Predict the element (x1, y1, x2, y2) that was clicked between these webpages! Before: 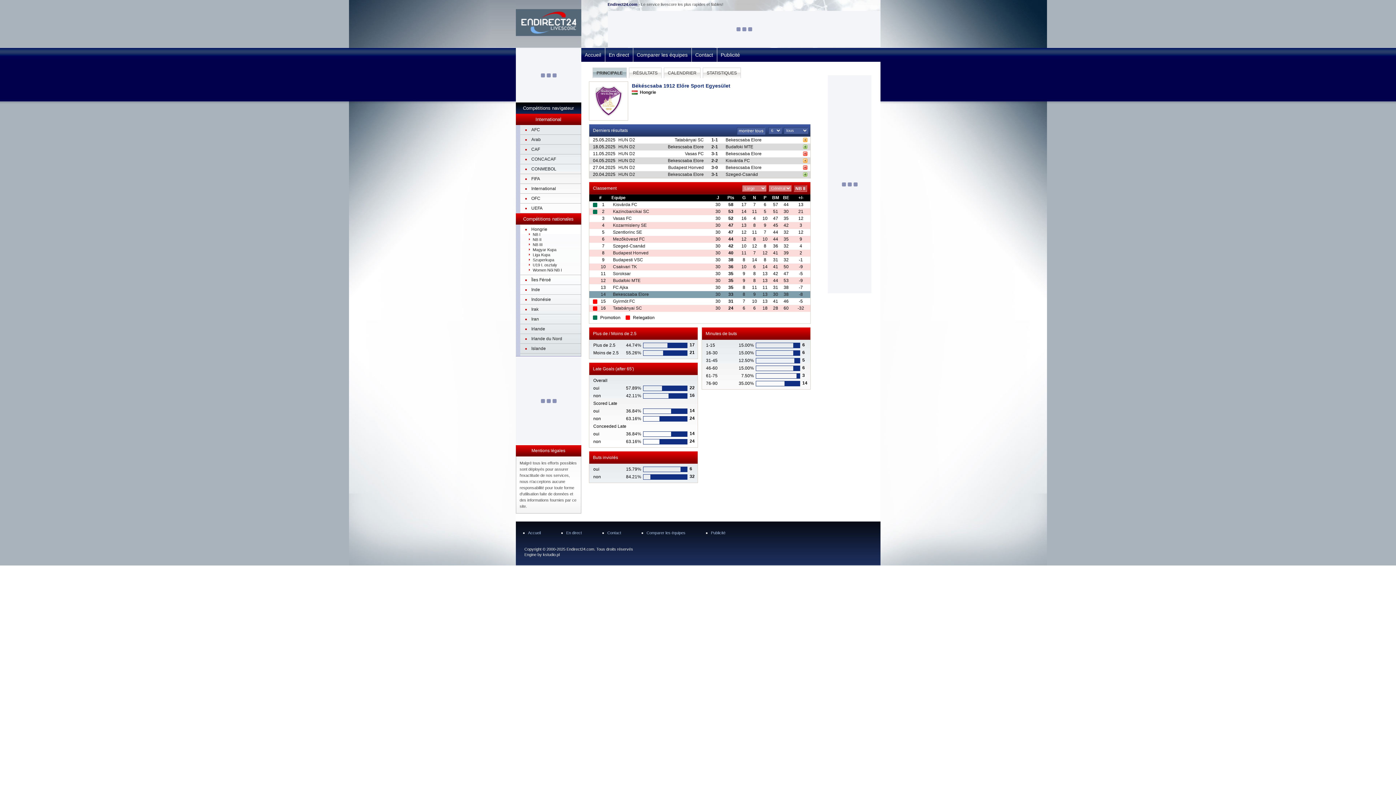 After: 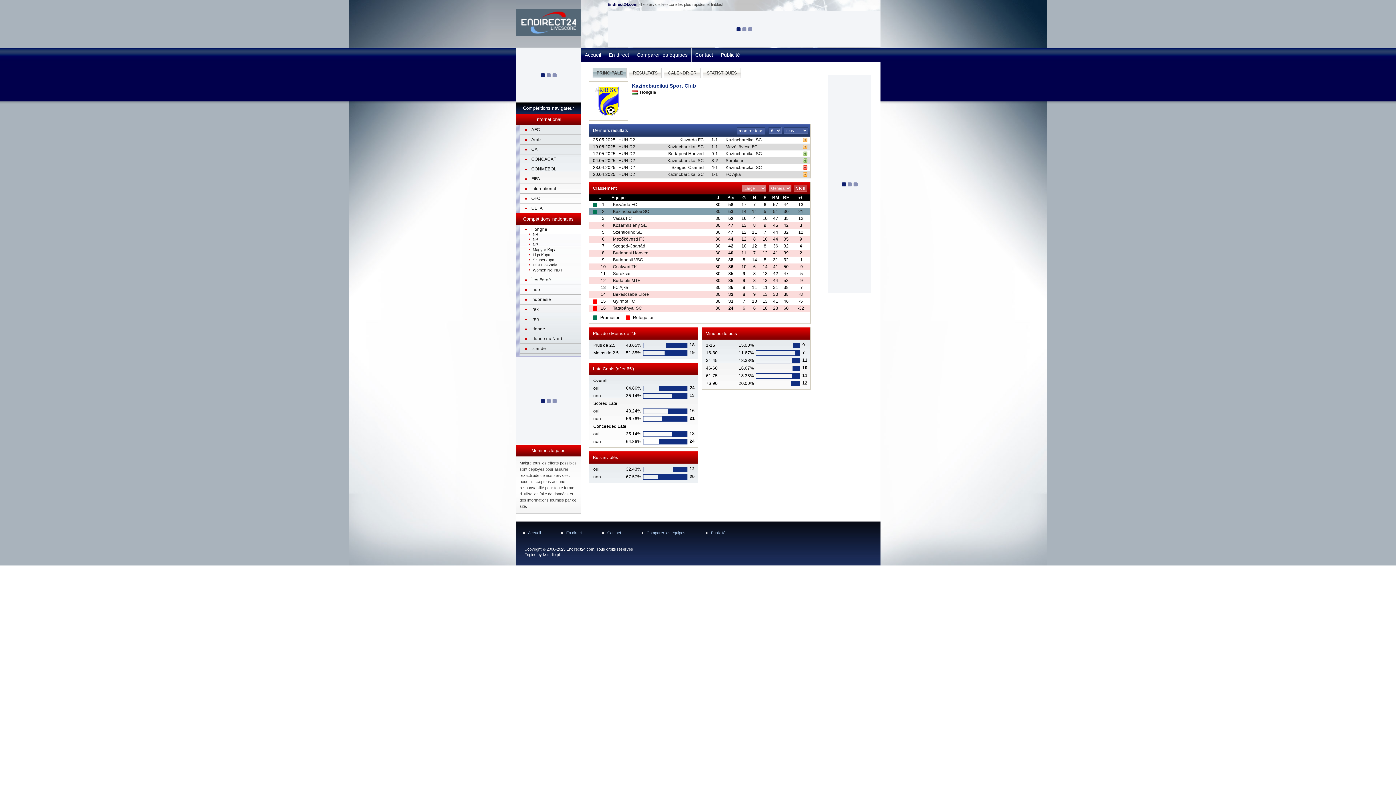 Action: label: Kazincbarcikai SC bbox: (613, 209, 649, 214)